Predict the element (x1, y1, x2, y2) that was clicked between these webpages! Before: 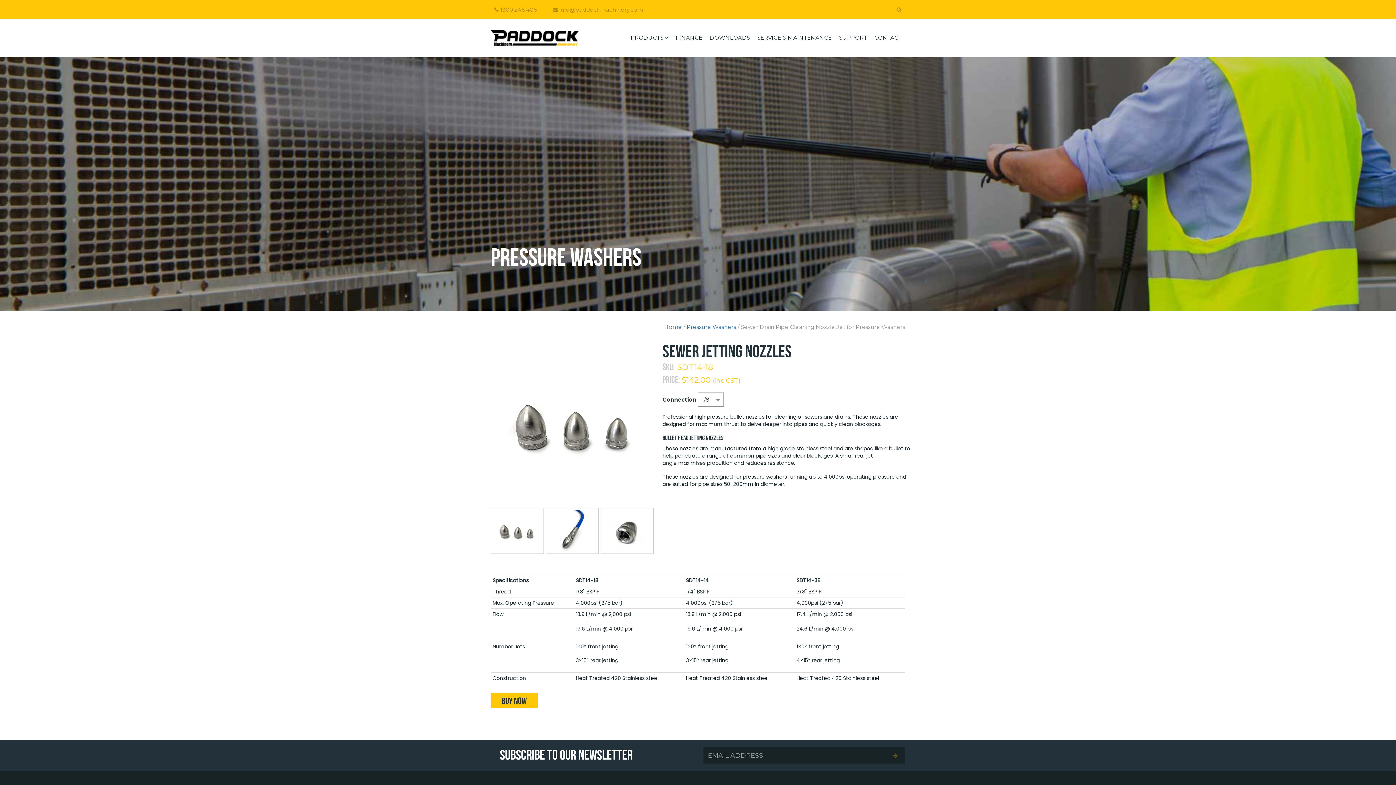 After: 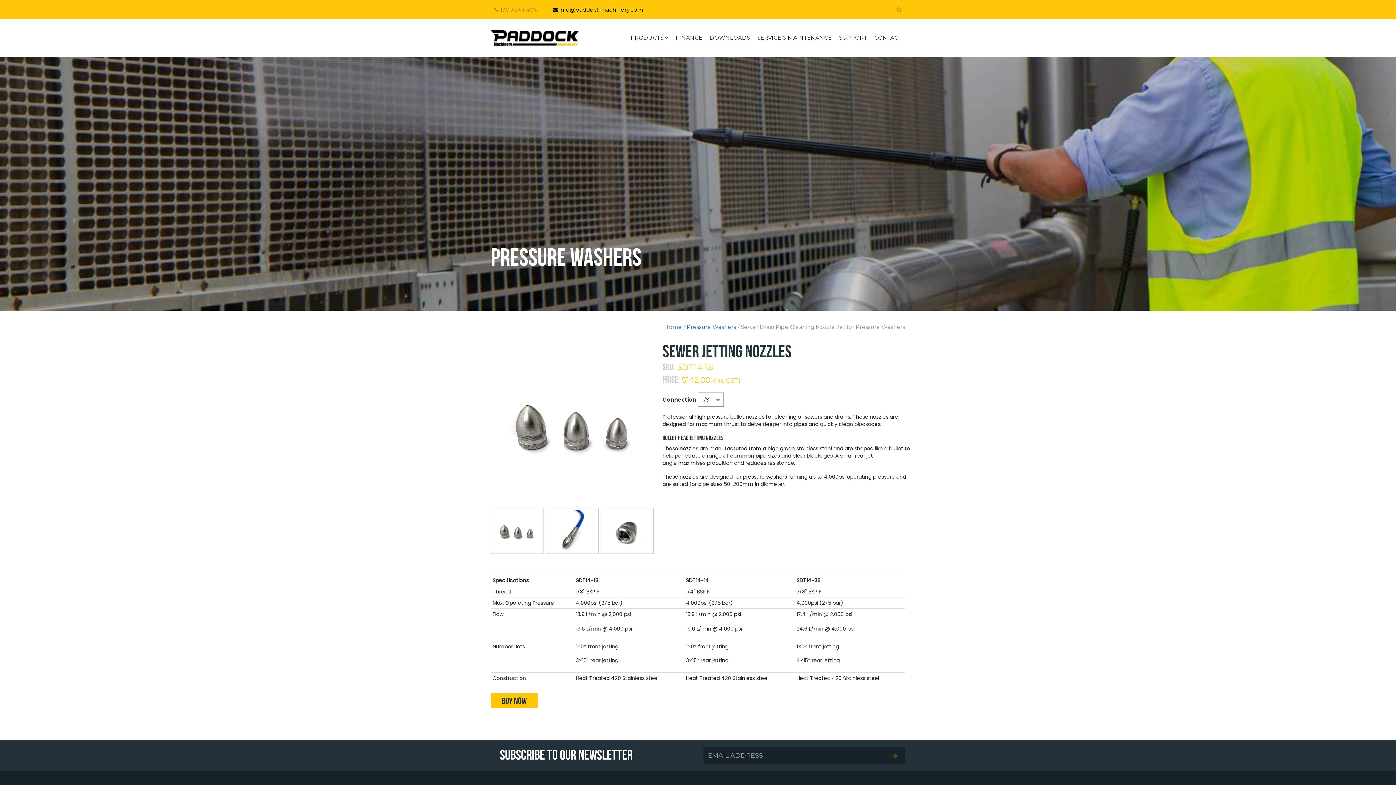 Action: label:  info@paddockmachinery.com bbox: (552, 6, 643, 13)